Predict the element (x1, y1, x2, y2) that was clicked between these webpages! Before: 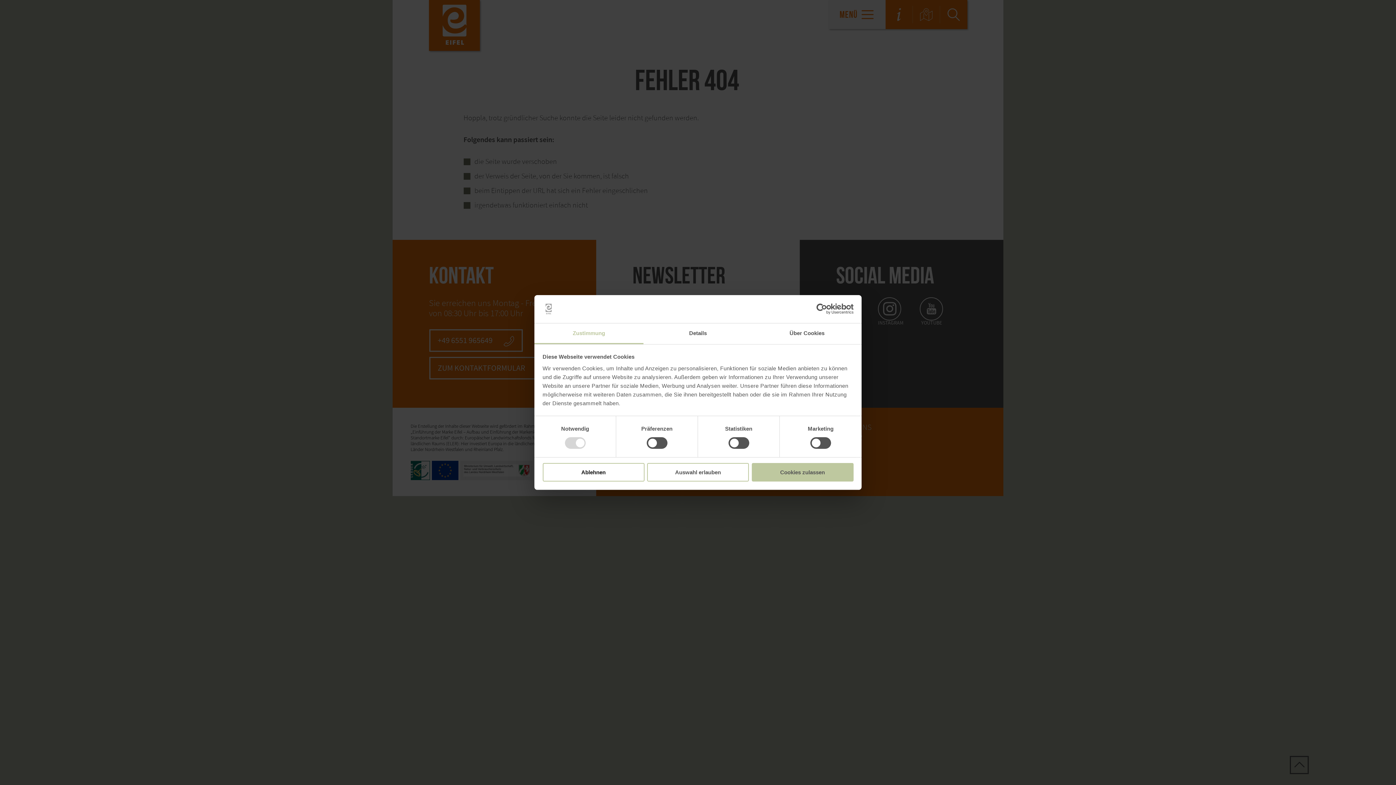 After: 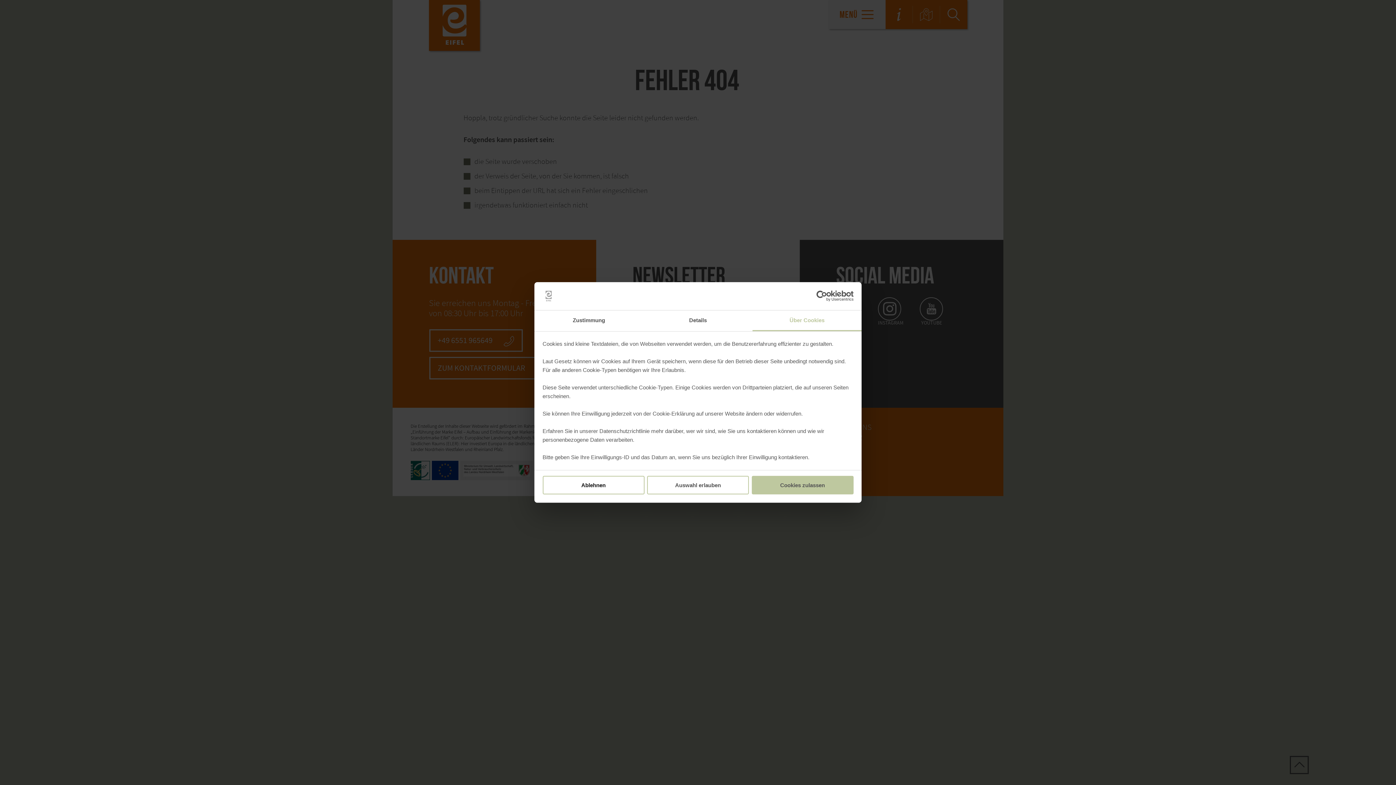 Action: bbox: (752, 323, 861, 344) label: Über Cookies